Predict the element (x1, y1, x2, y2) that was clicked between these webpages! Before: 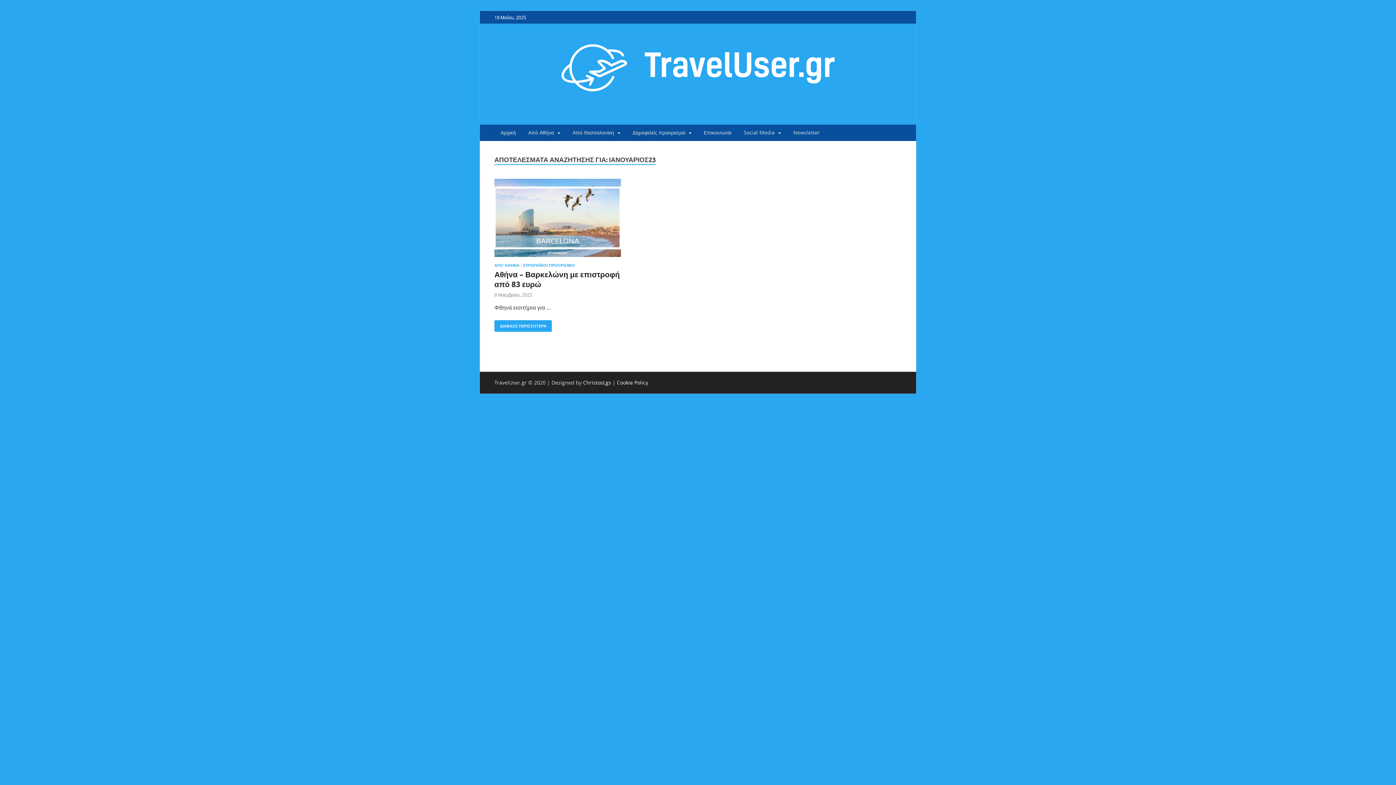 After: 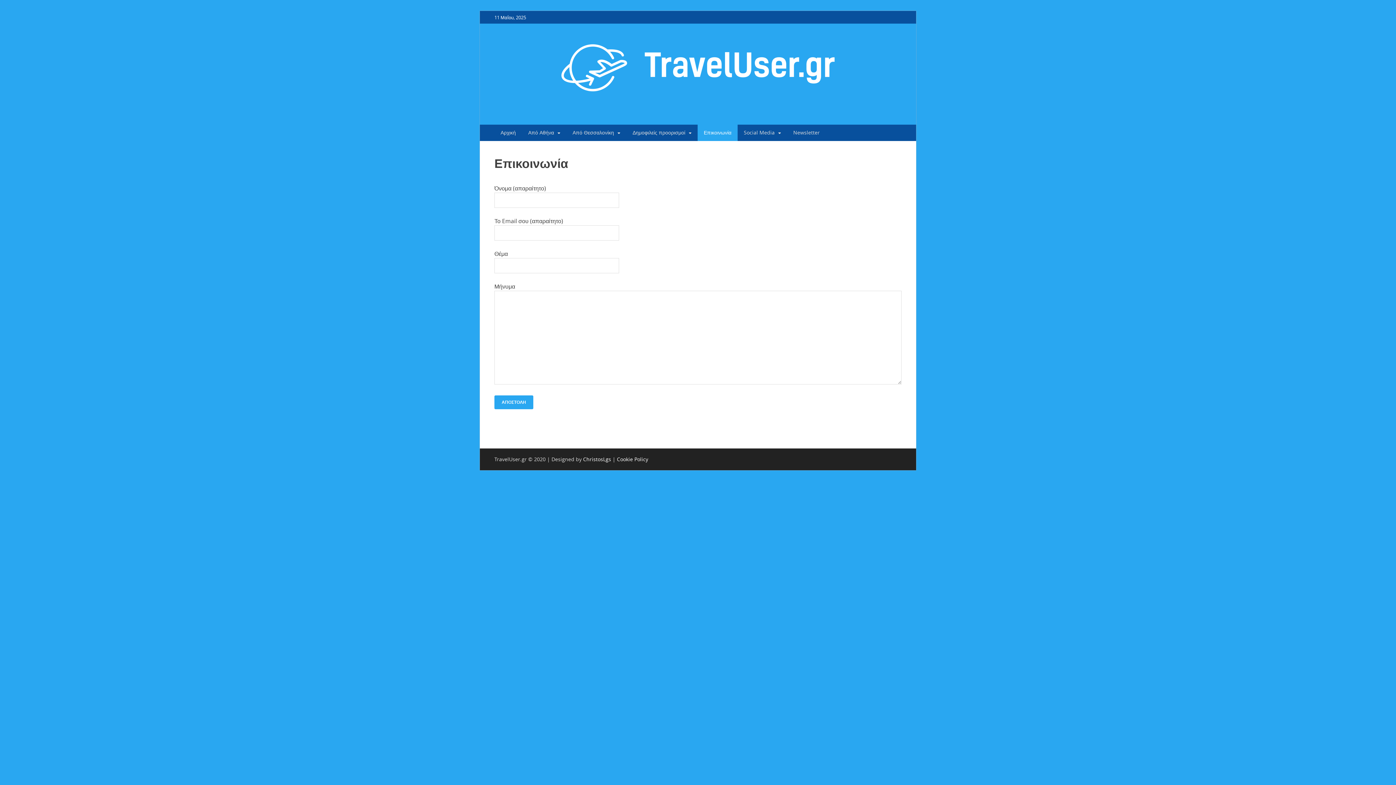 Action: bbox: (697, 124, 737, 140) label: Επικοινωνία